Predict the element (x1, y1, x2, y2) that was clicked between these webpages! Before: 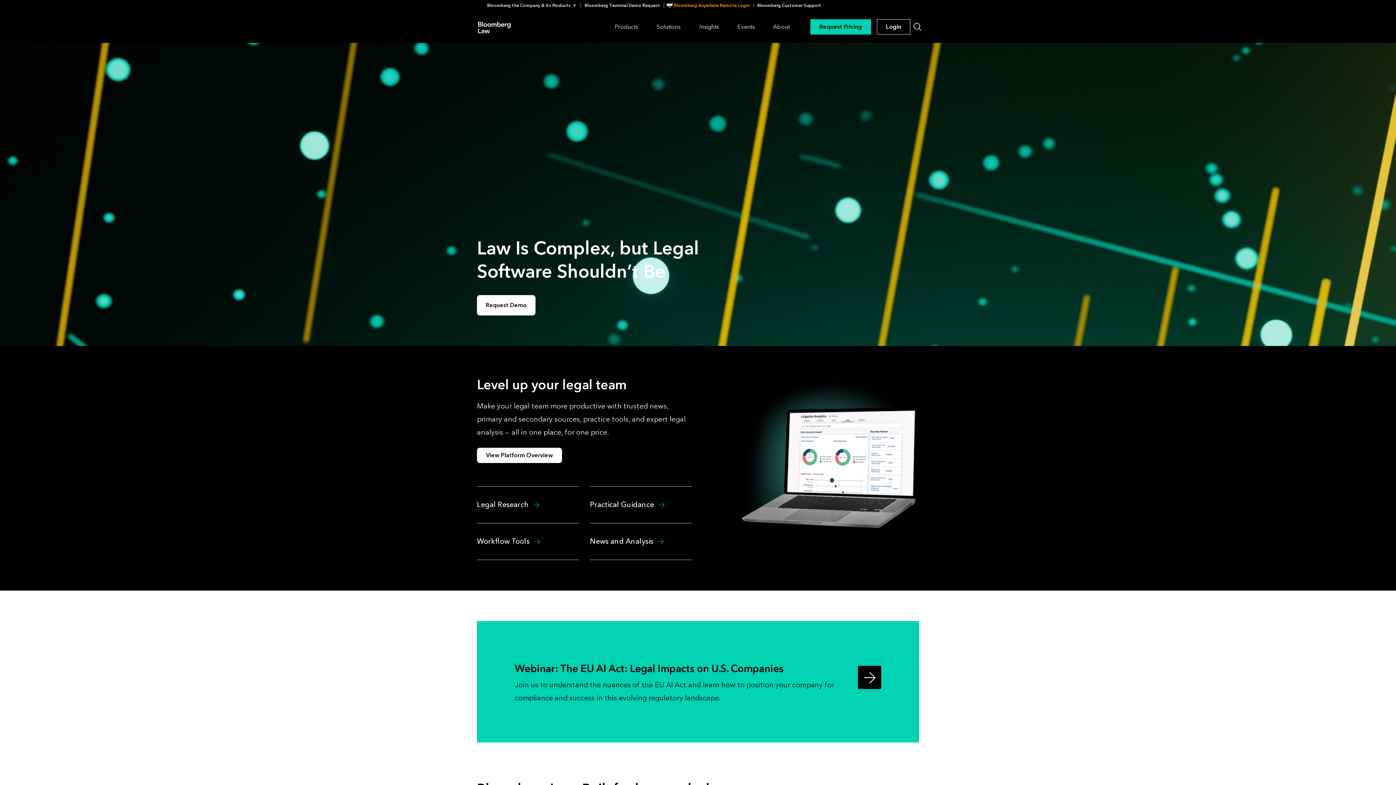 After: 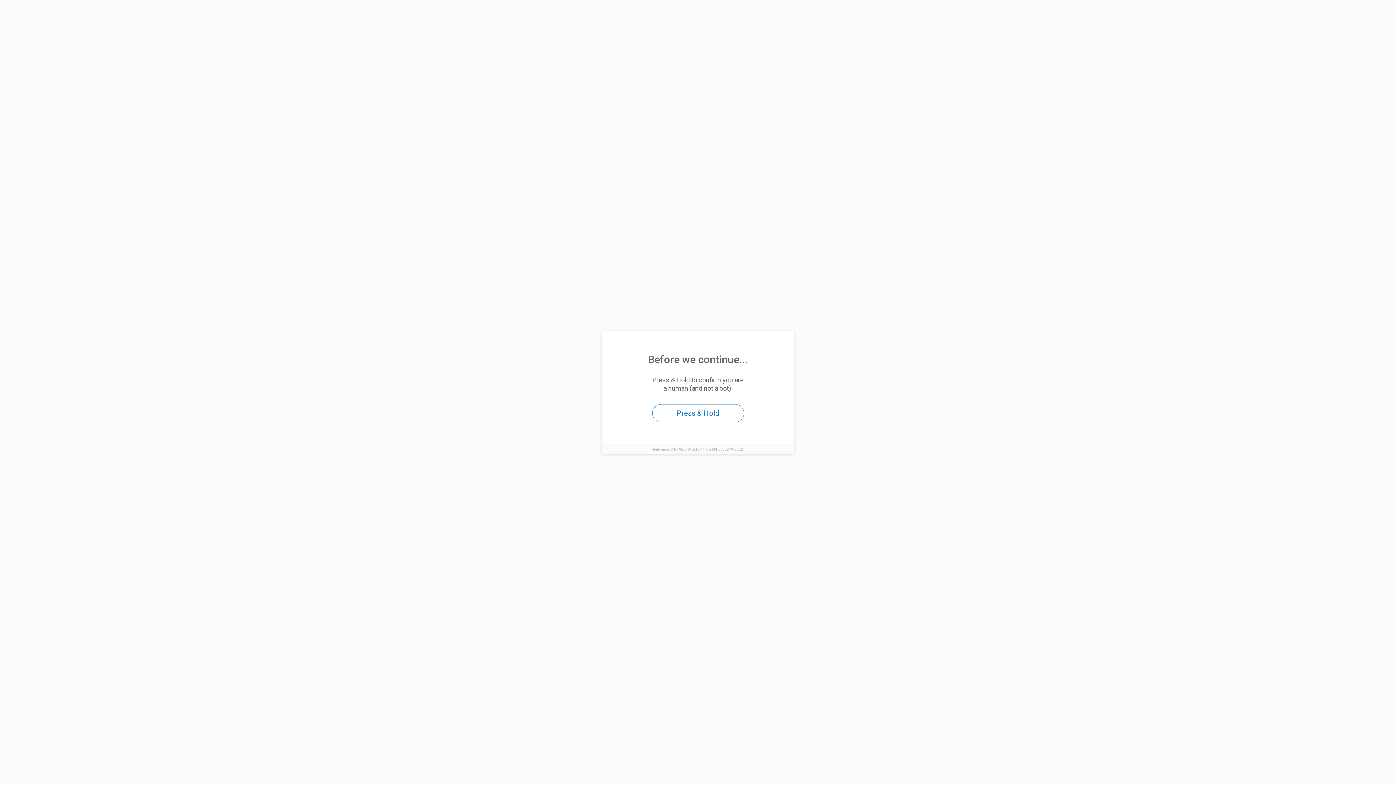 Action: bbox: (477, 448, 562, 463) label: View Platform Overview